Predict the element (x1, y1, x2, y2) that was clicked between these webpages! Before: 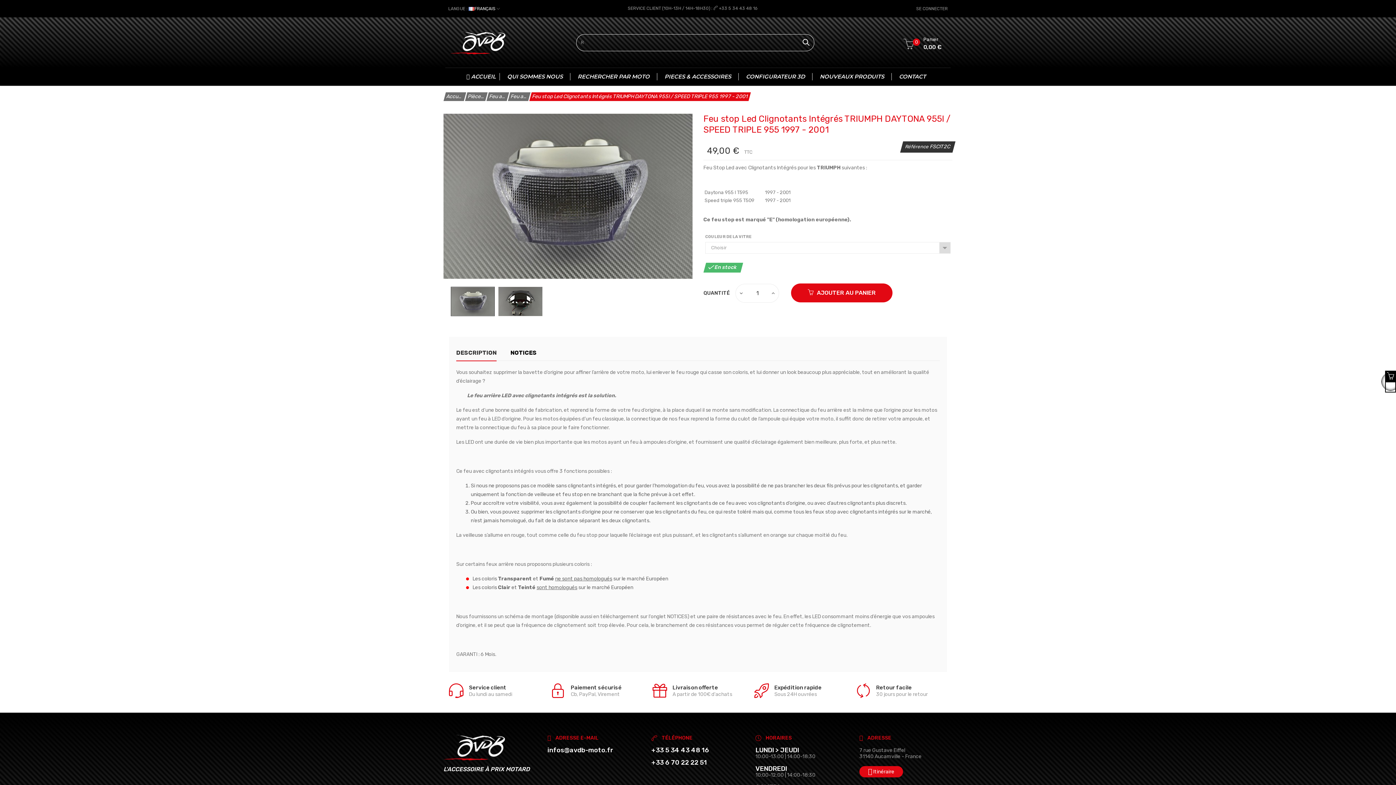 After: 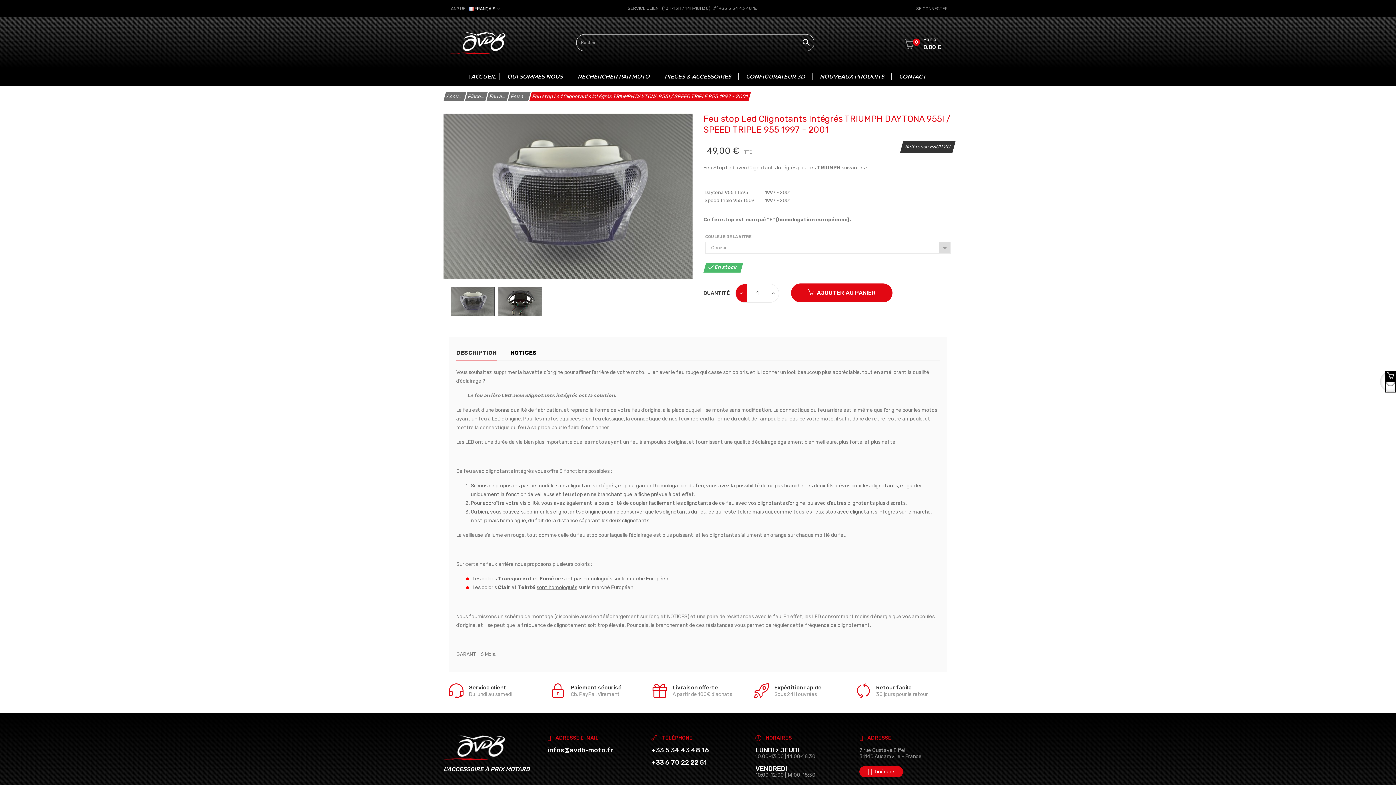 Action: bbox: (736, 284, 746, 302)